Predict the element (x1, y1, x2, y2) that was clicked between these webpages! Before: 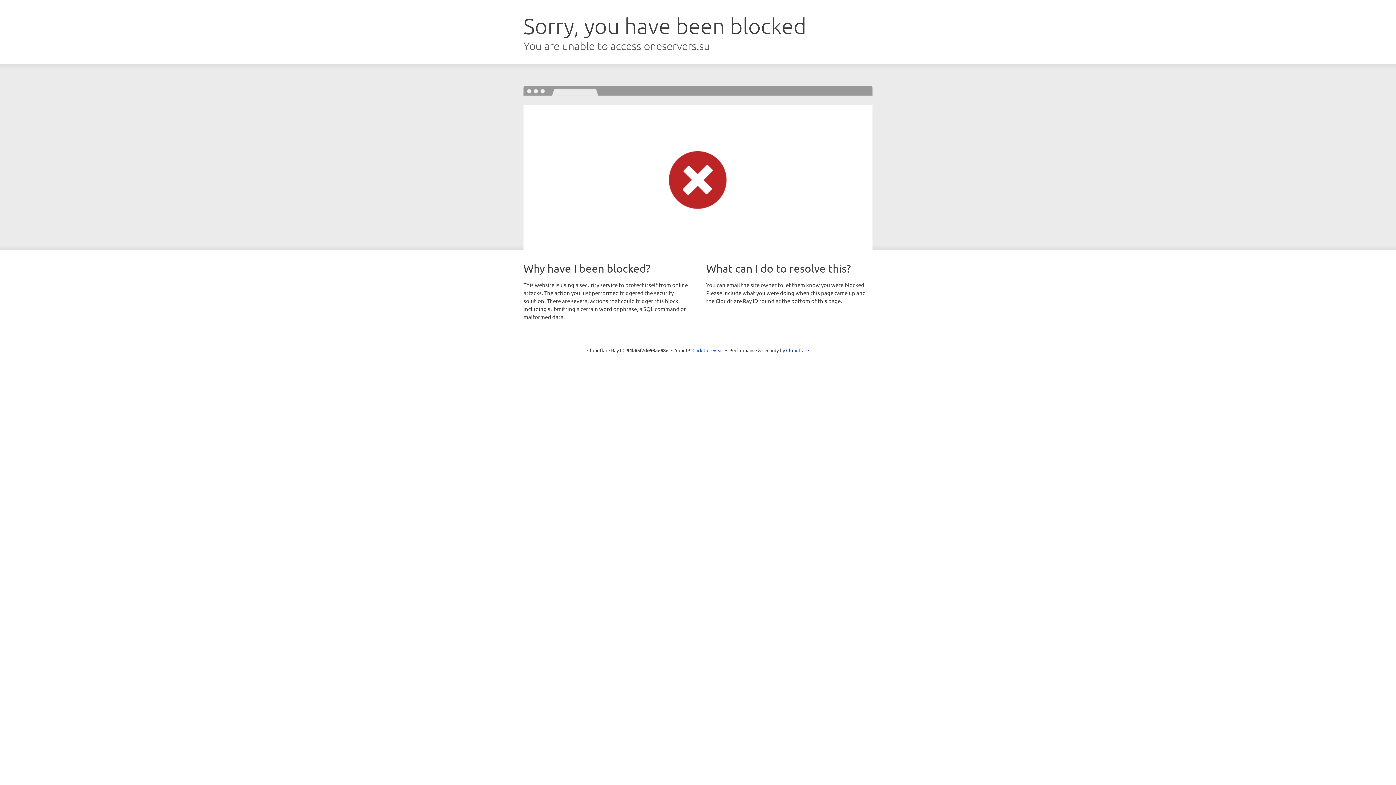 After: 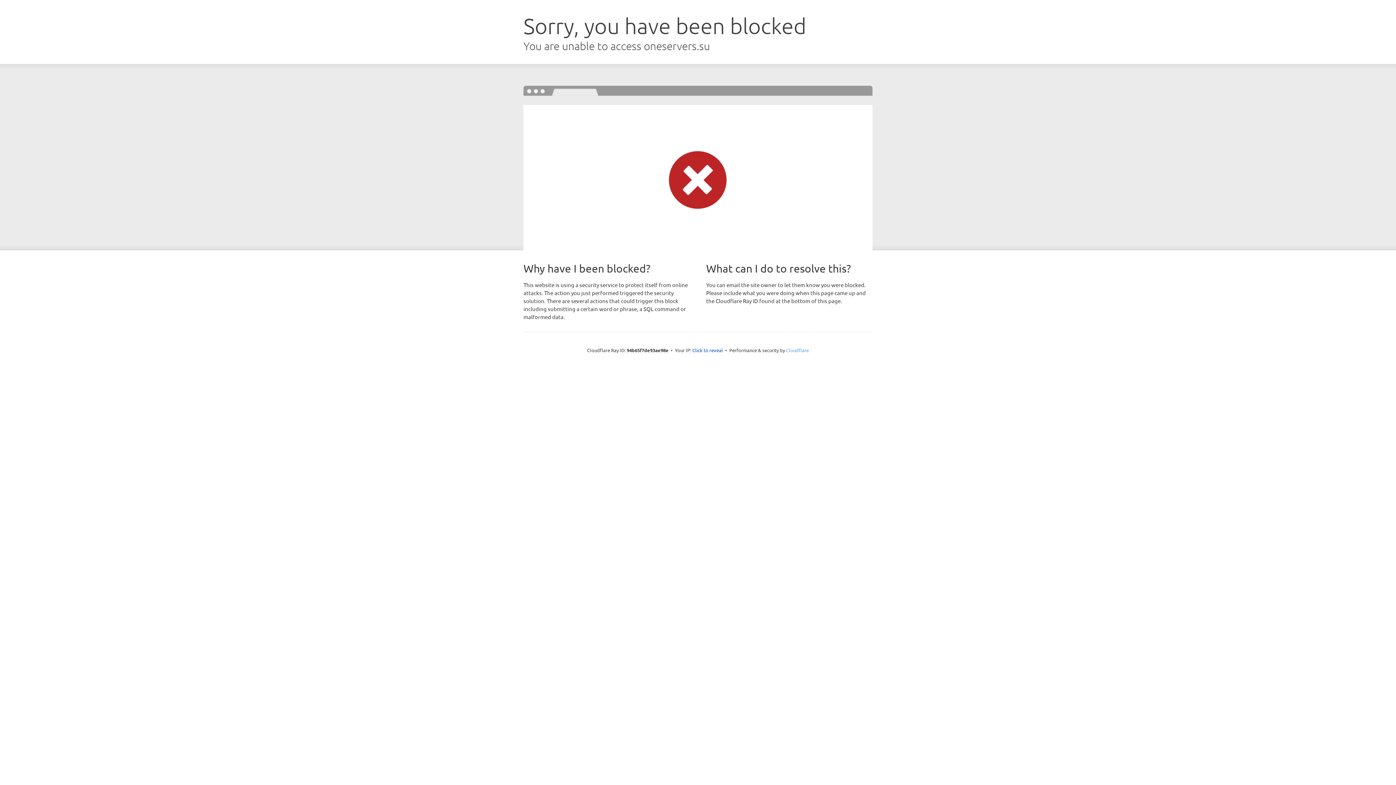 Action: label: Cloudflare bbox: (786, 347, 809, 353)